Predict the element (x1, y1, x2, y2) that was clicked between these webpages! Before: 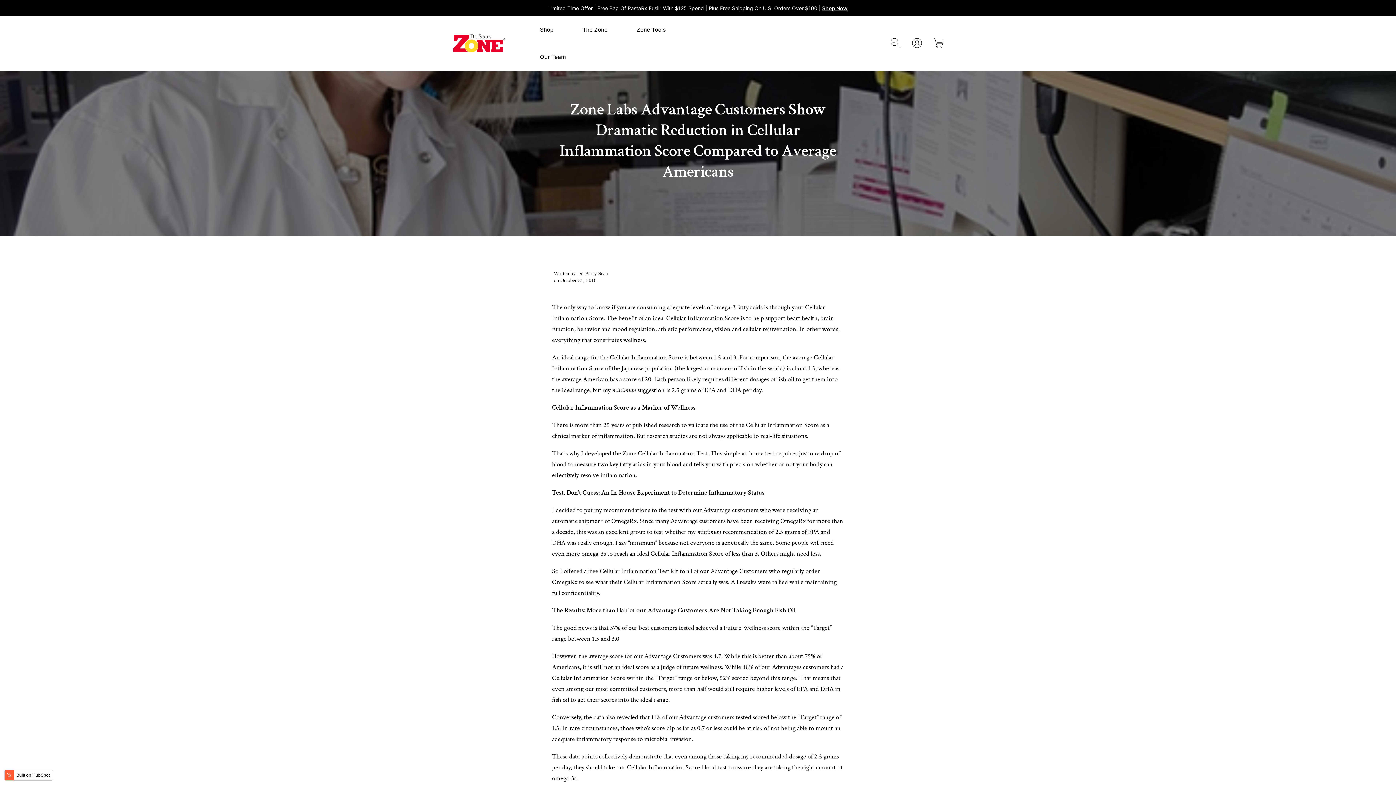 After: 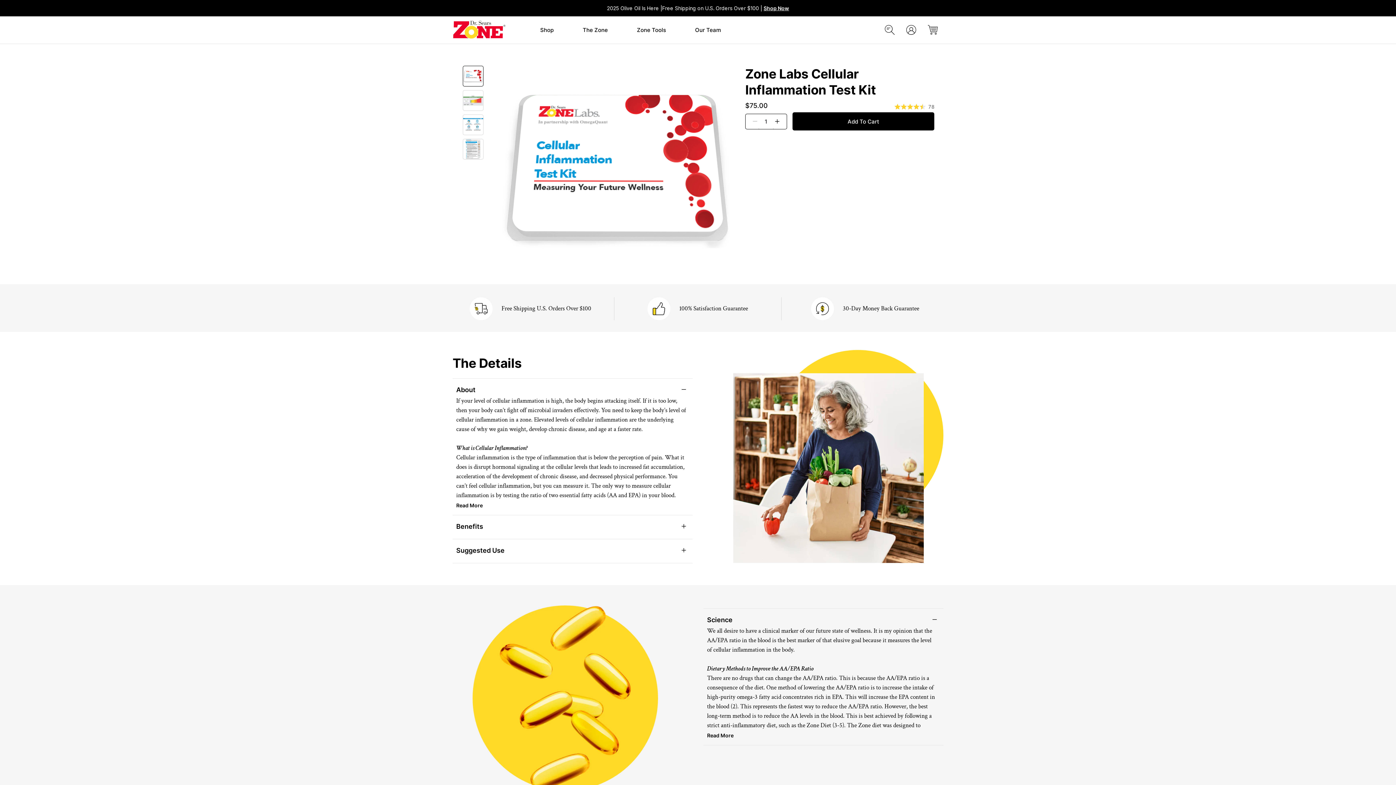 Action: label: Cellular Inflammation Test kit bbox: (599, 567, 678, 575)